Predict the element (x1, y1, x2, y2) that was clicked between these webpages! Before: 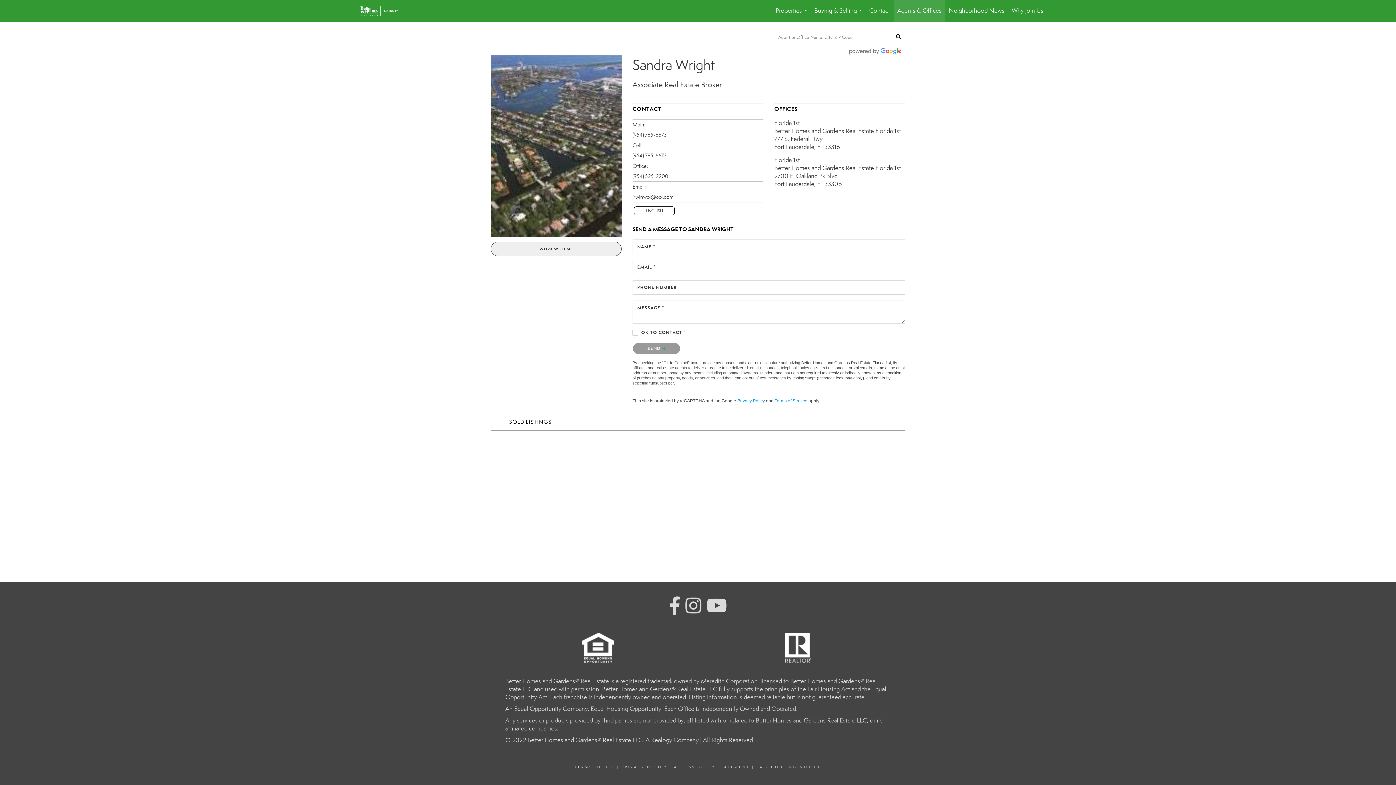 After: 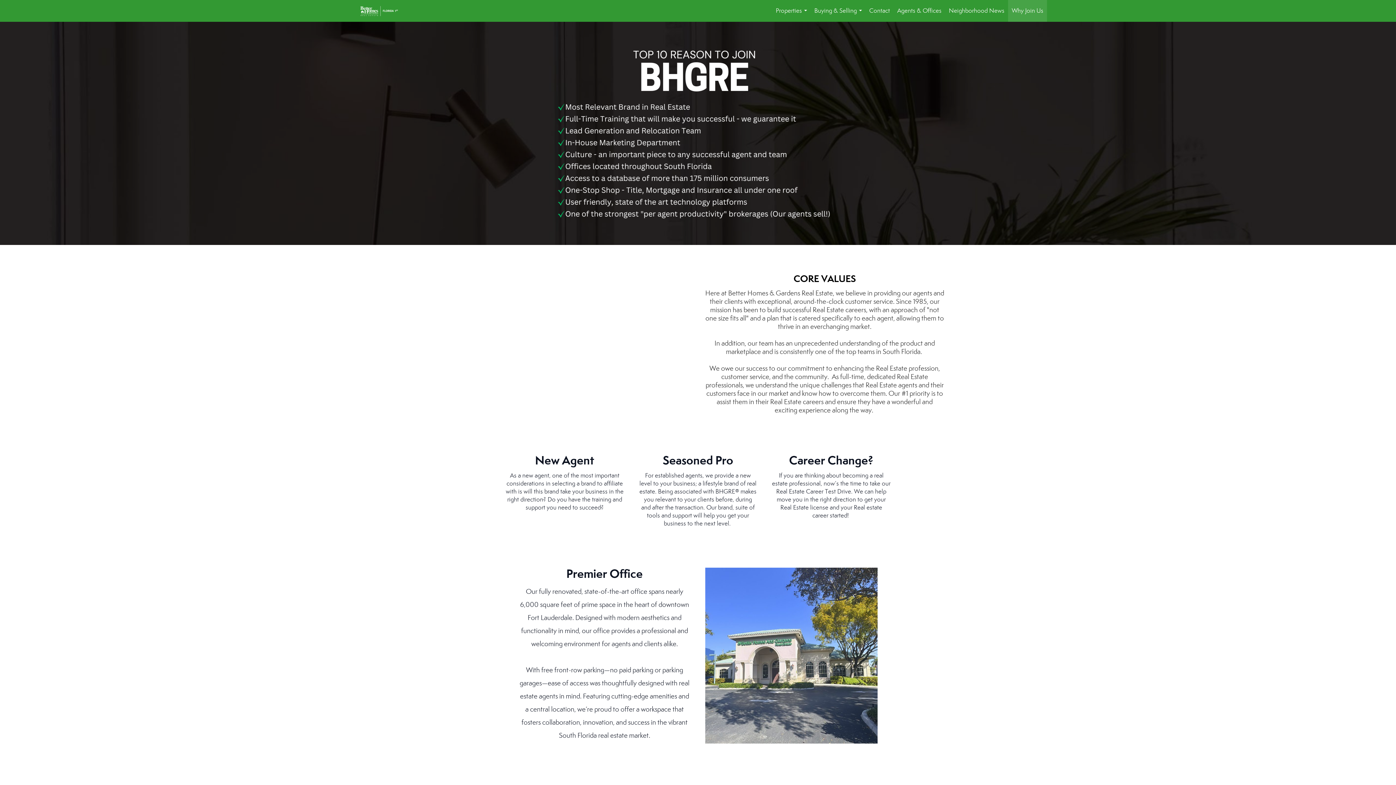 Action: bbox: (1008, 0, 1047, 21) label: Why Join Us